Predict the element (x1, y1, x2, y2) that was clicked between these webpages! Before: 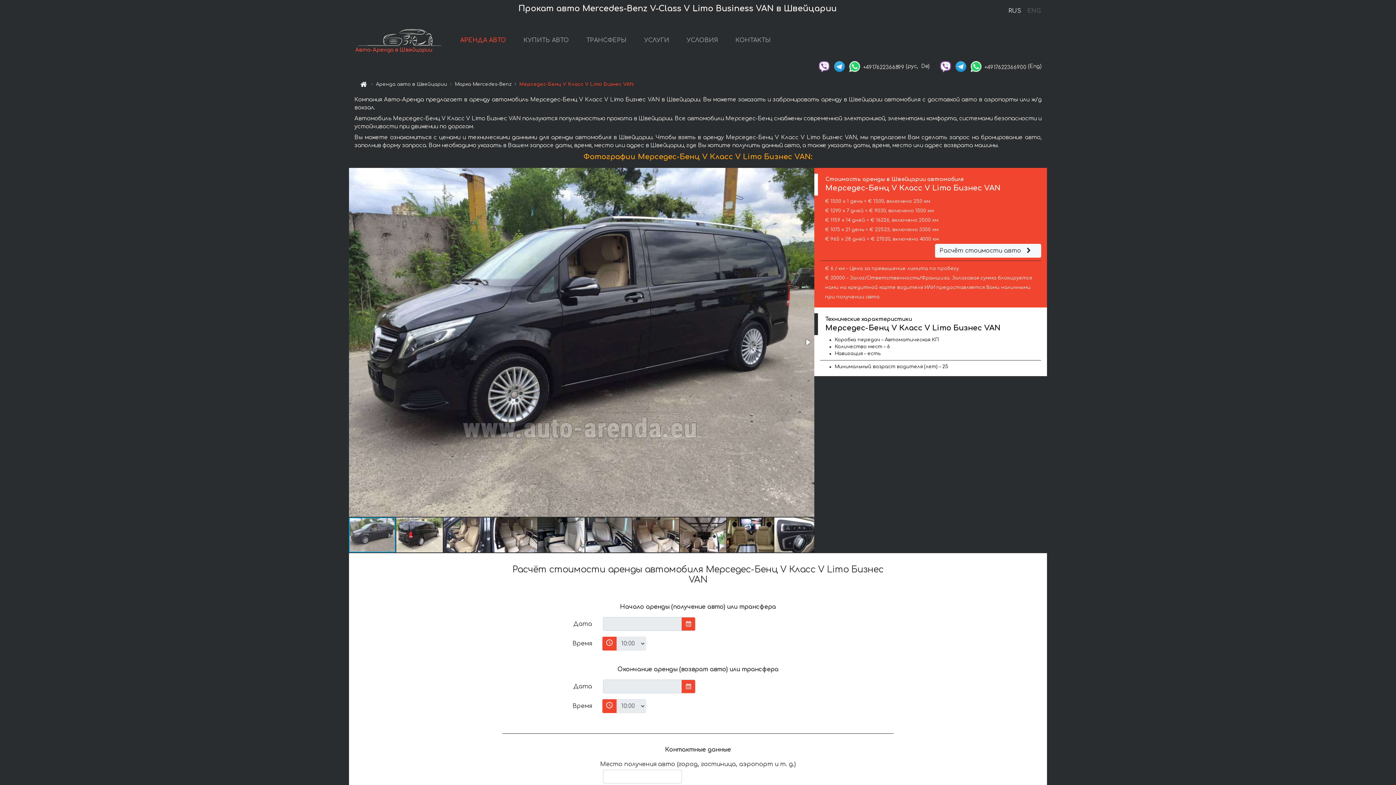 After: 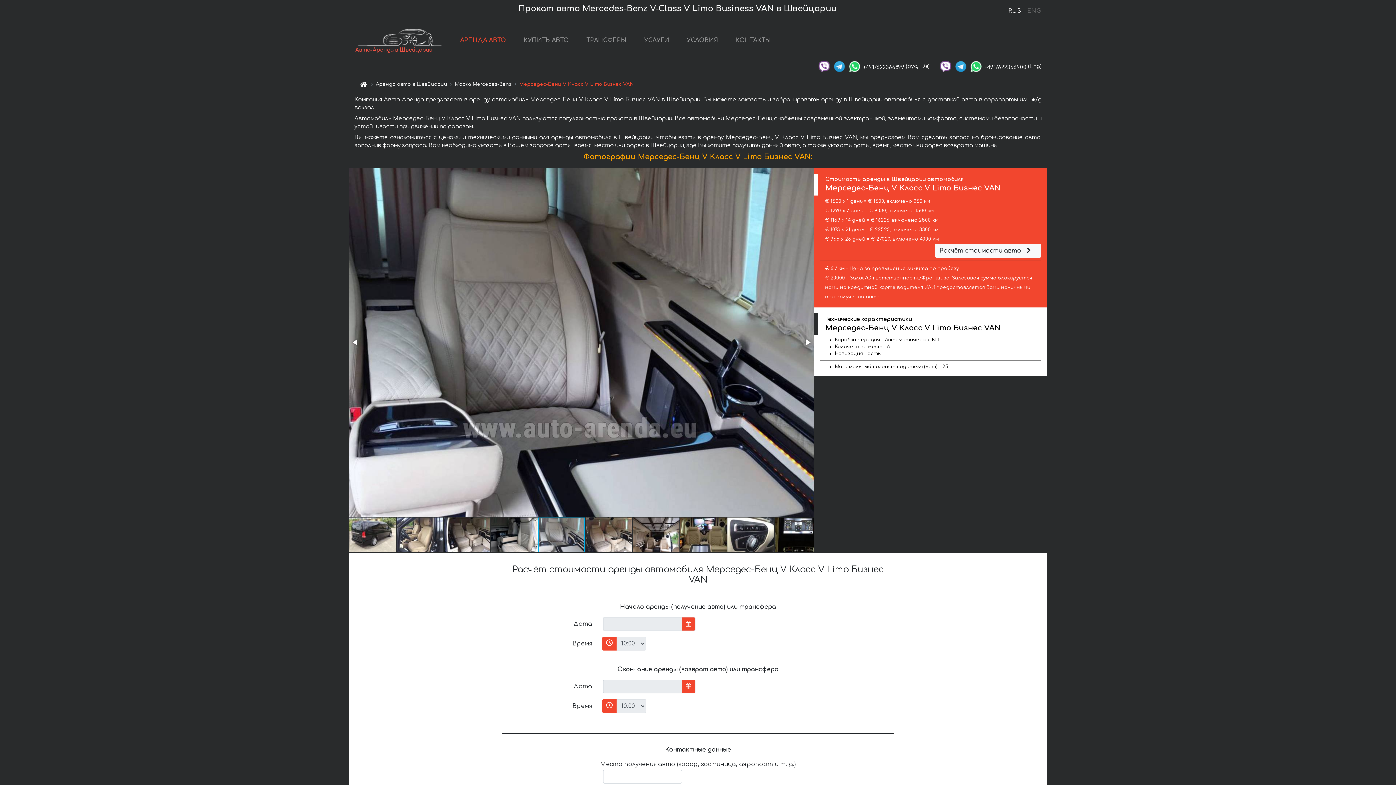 Action: bbox: (585, 517, 632, 553)